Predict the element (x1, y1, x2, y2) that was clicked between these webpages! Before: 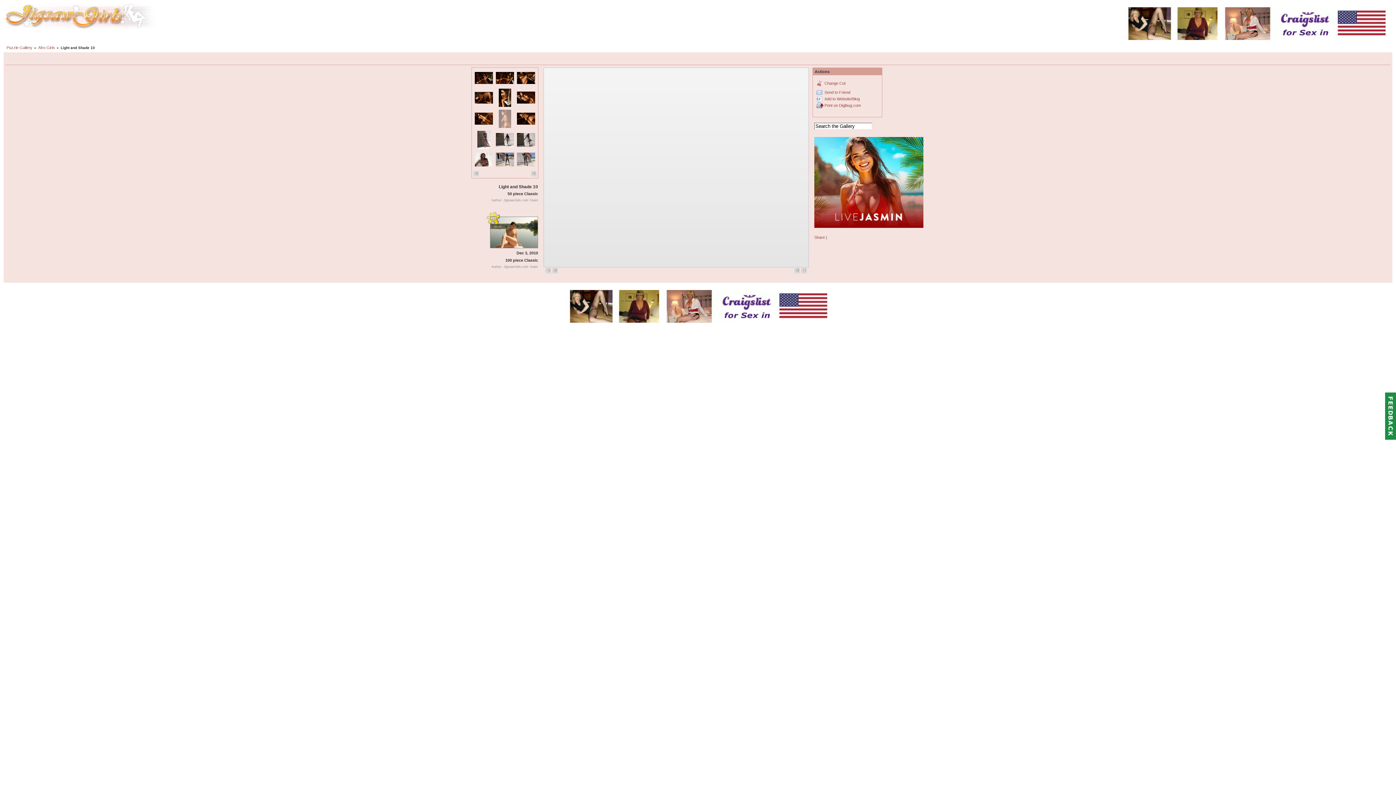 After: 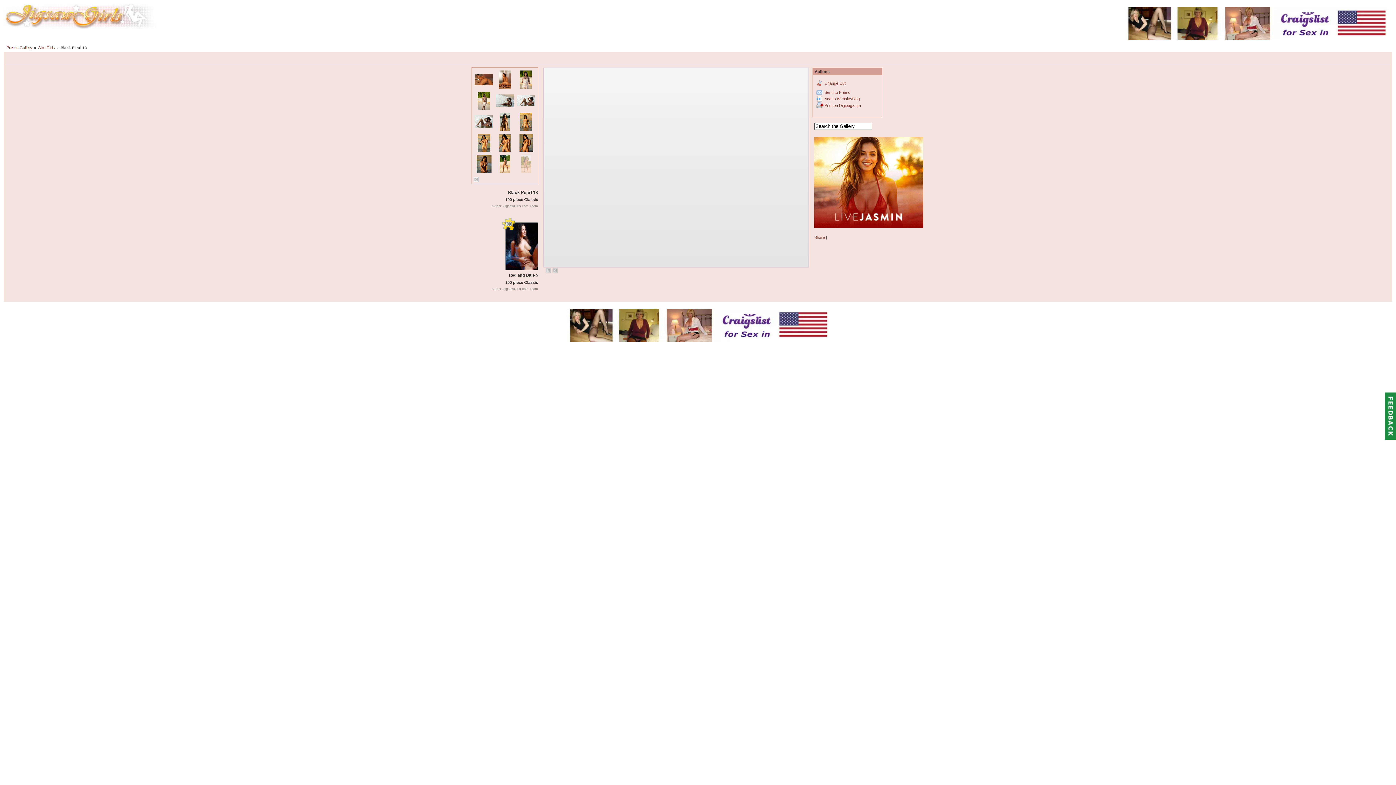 Action: bbox: (801, 268, 807, 273)